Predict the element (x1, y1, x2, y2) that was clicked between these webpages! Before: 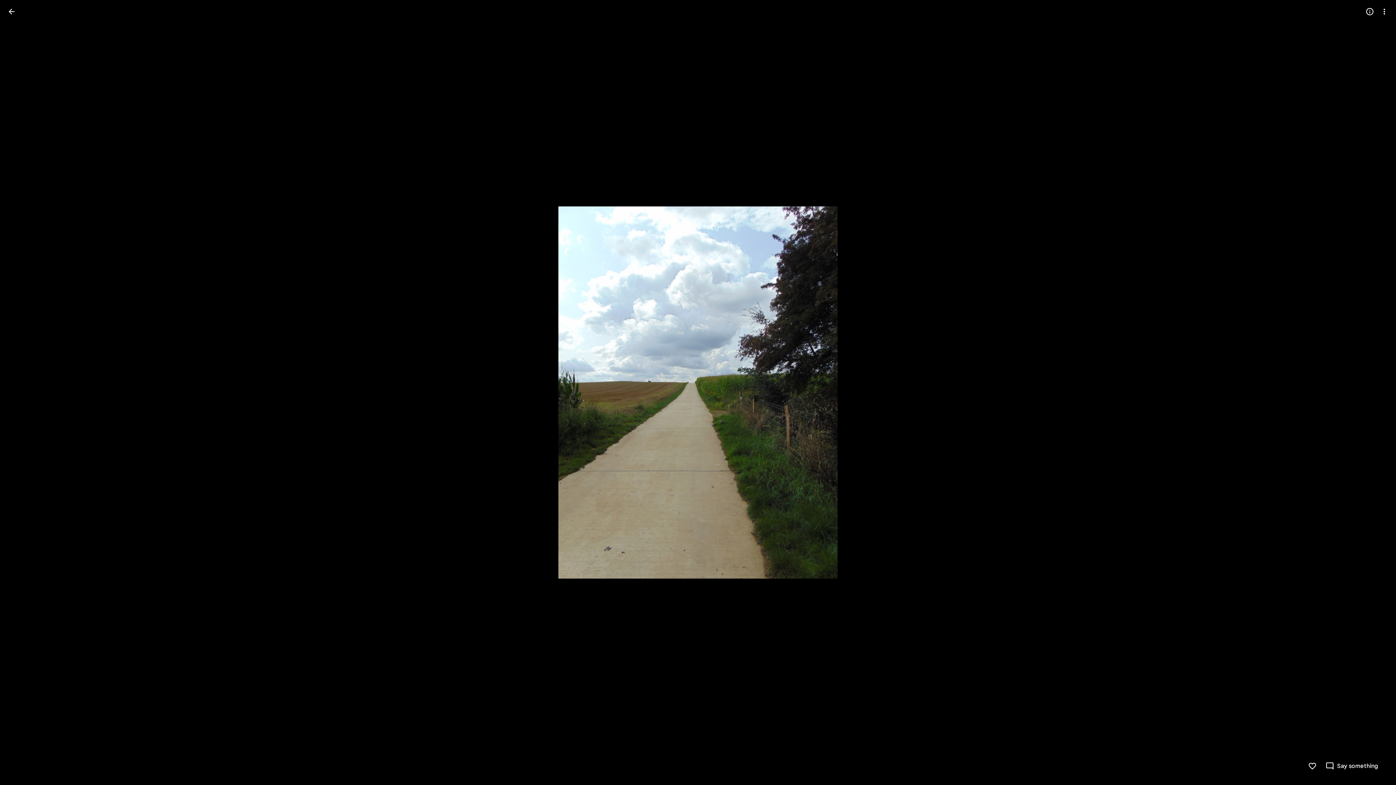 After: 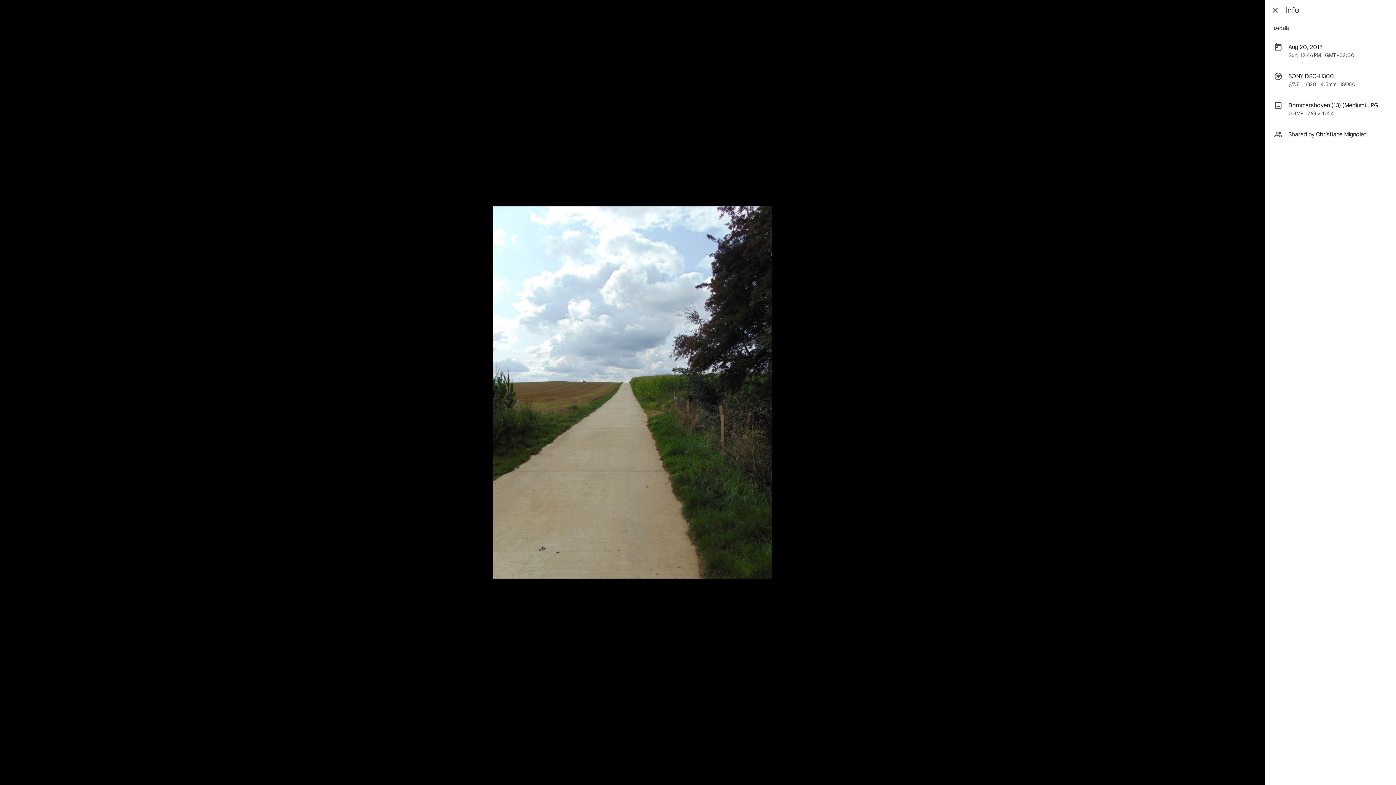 Action: bbox: (1362, 4, 1377, 18) label: Open info